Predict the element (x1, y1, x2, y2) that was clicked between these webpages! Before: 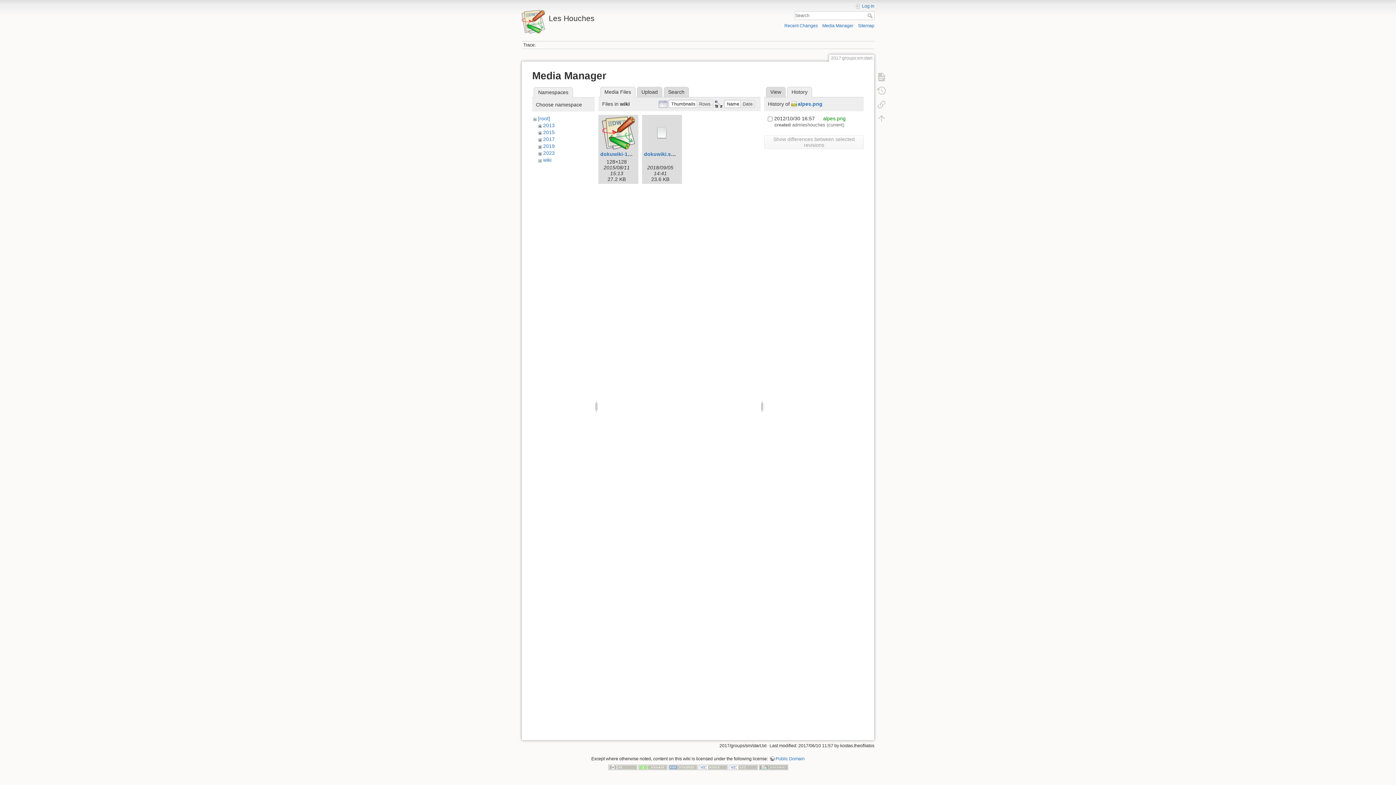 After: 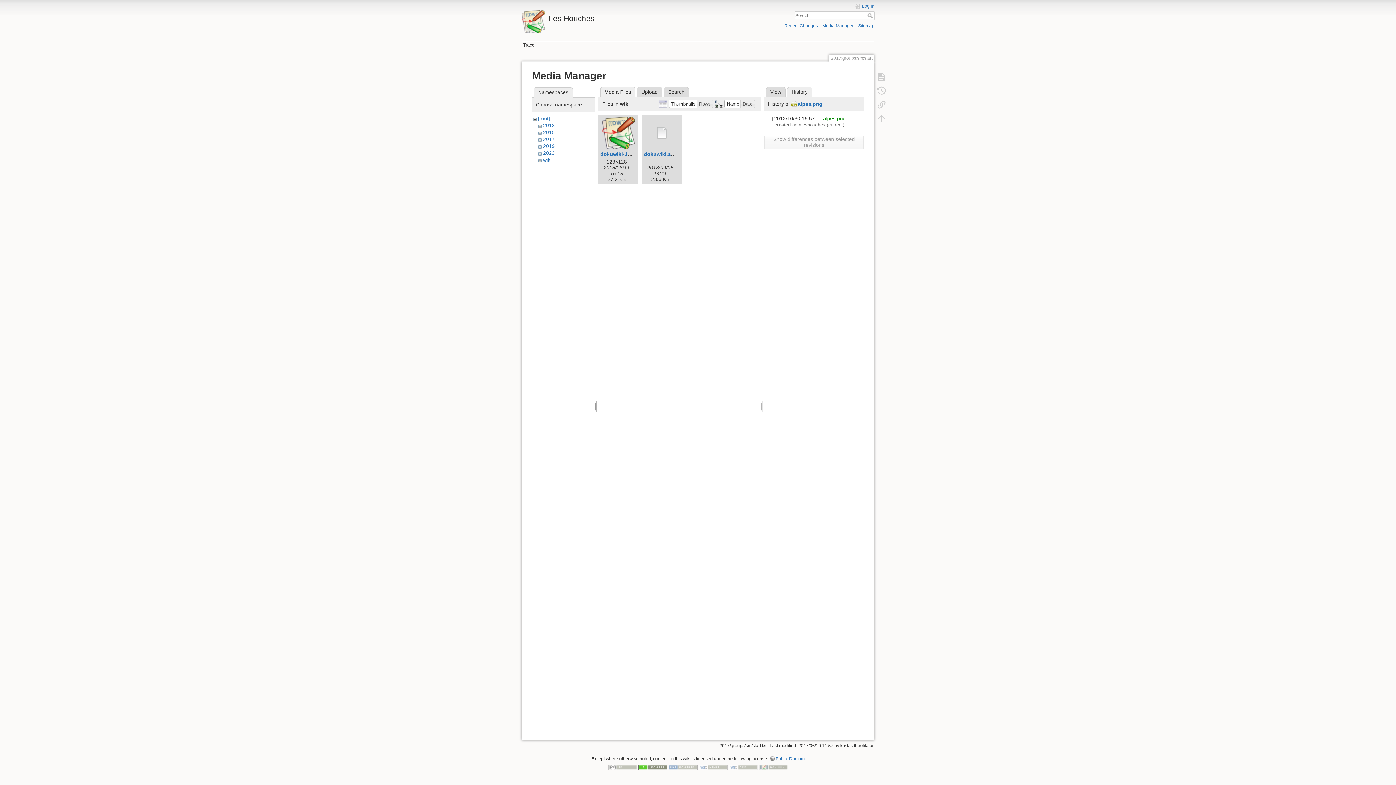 Action: bbox: (638, 765, 667, 770)